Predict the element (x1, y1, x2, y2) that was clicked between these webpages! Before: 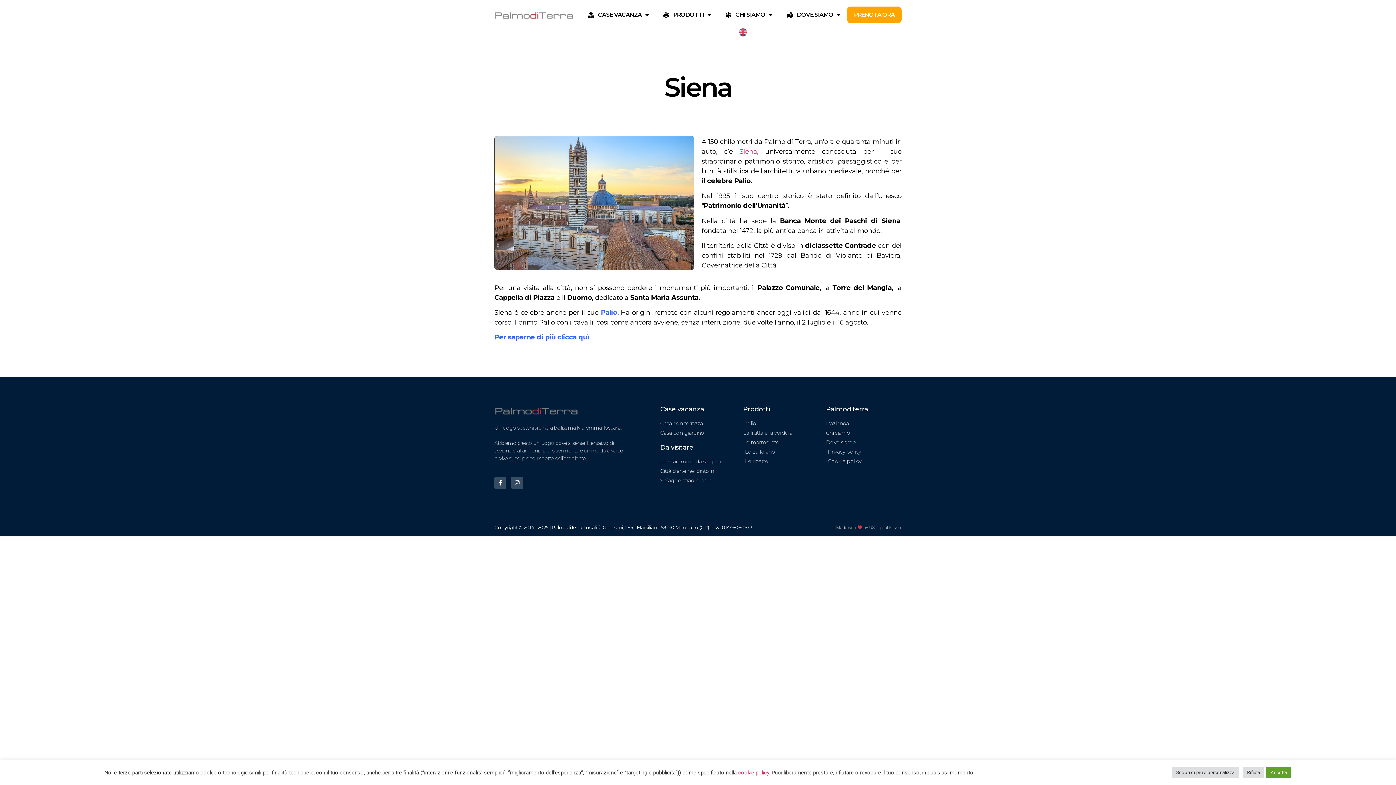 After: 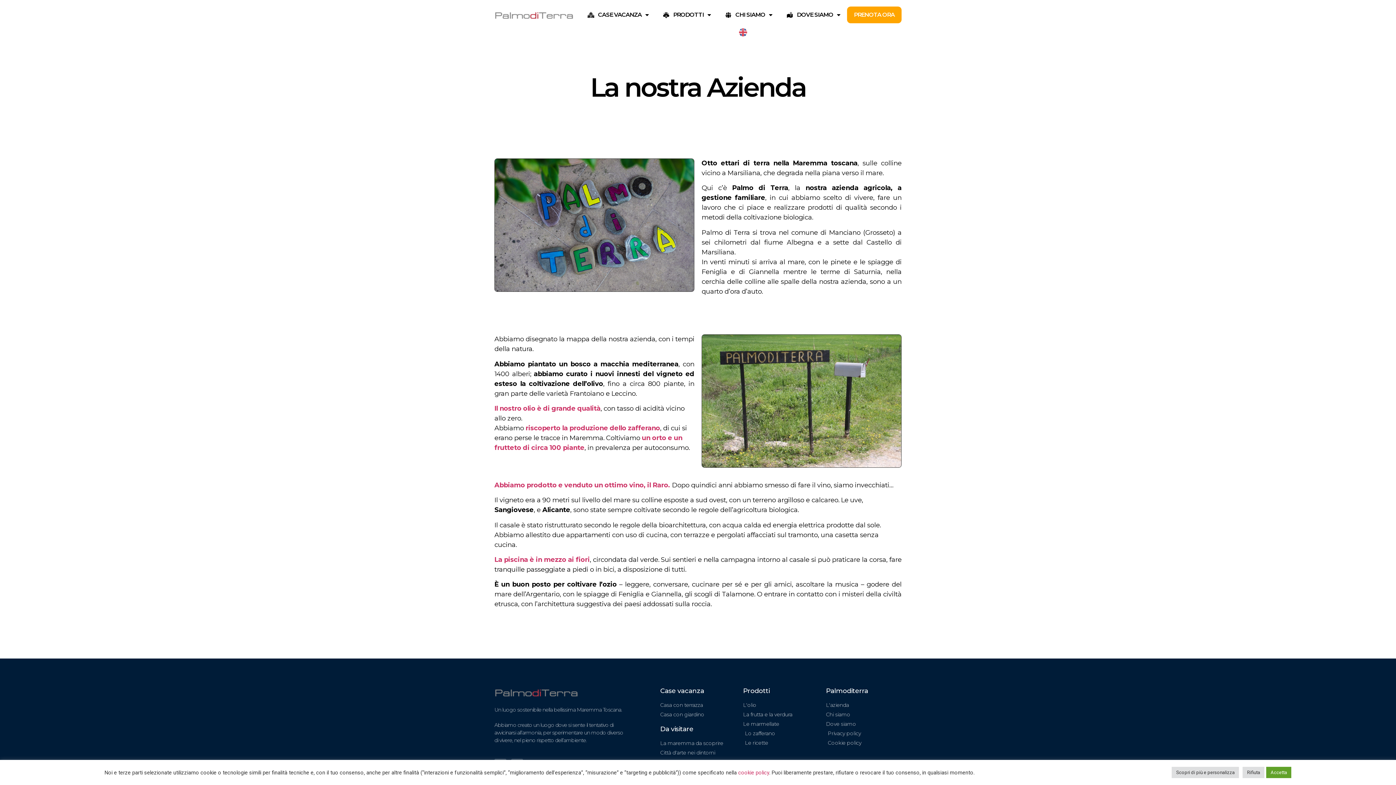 Action: label: L'azienda bbox: (826, 419, 901, 427)